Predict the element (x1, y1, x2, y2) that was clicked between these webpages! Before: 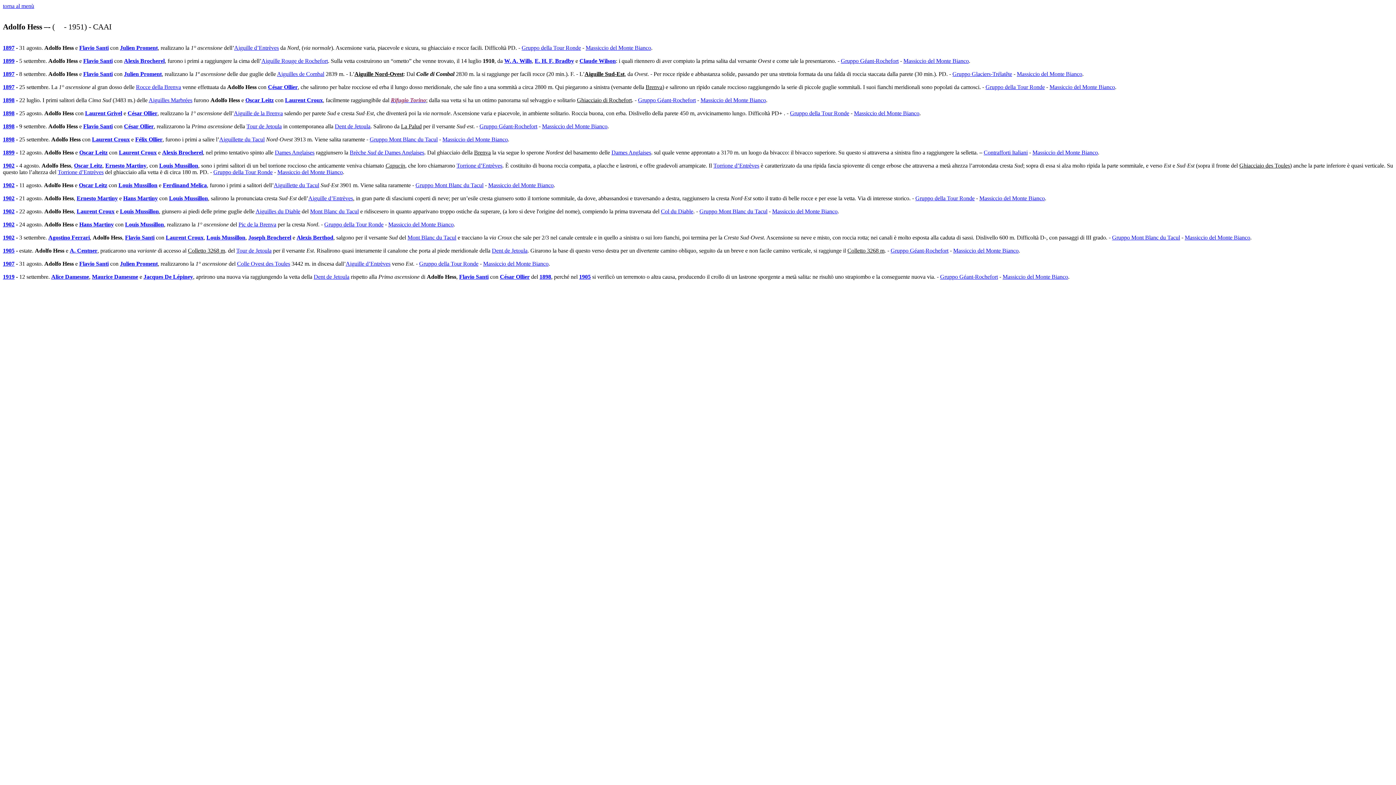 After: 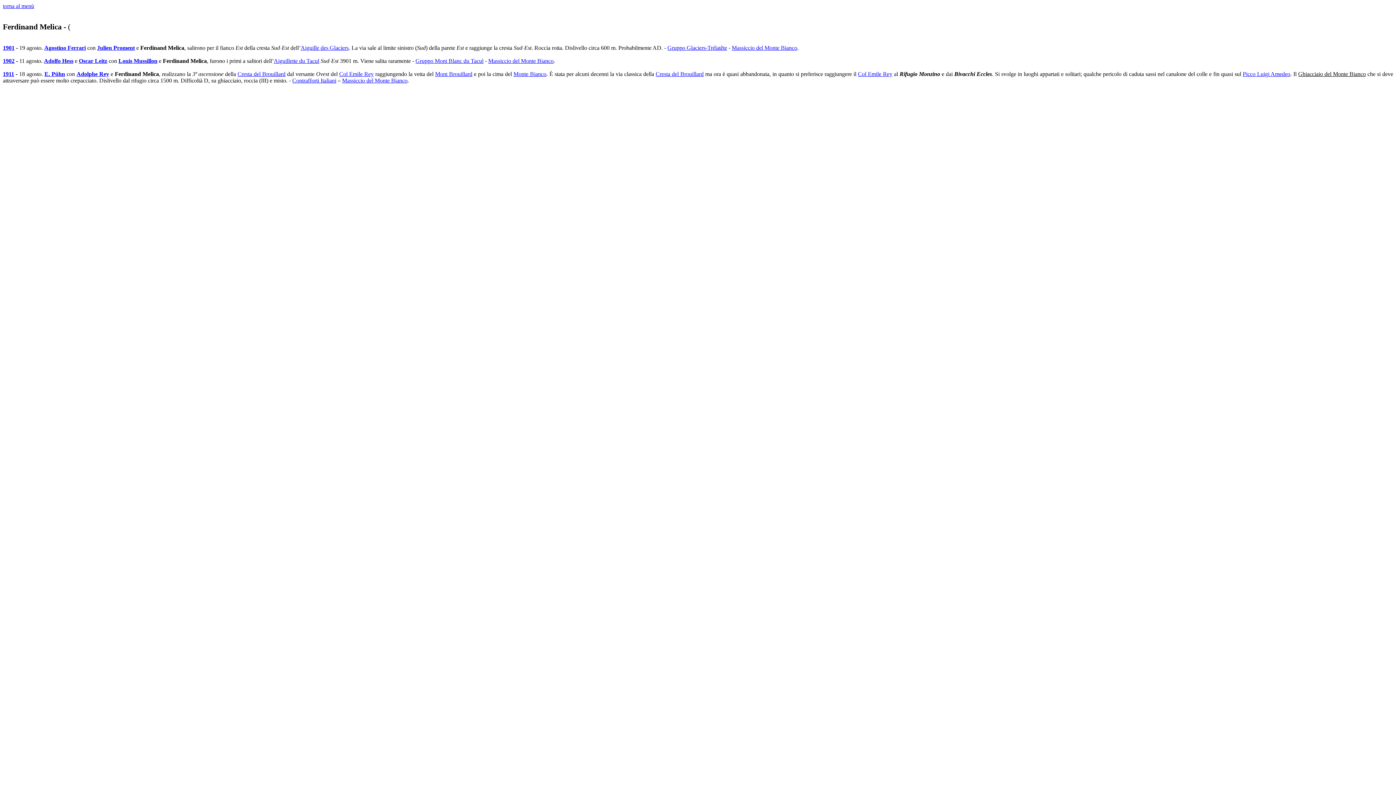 Action: label: Ferdinand Melica bbox: (162, 182, 206, 188)